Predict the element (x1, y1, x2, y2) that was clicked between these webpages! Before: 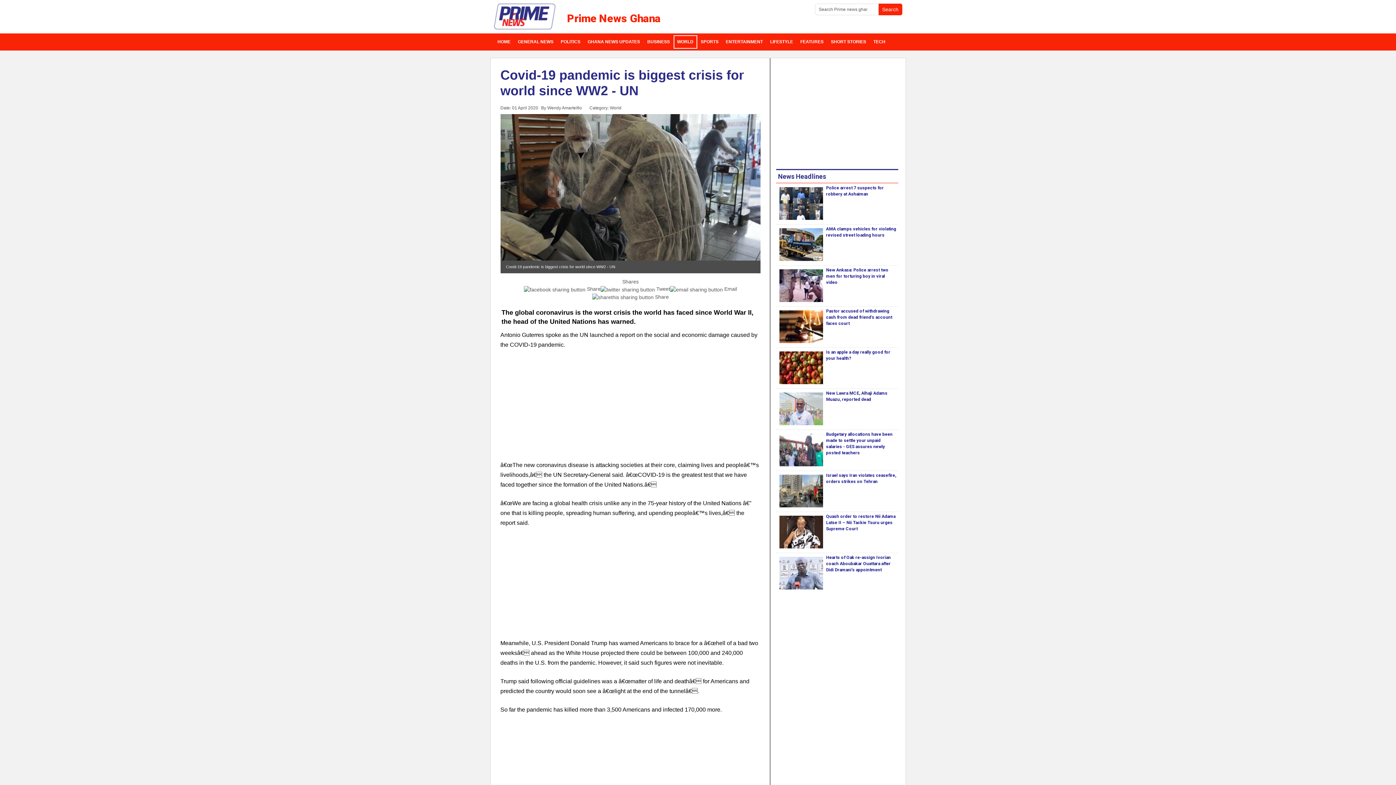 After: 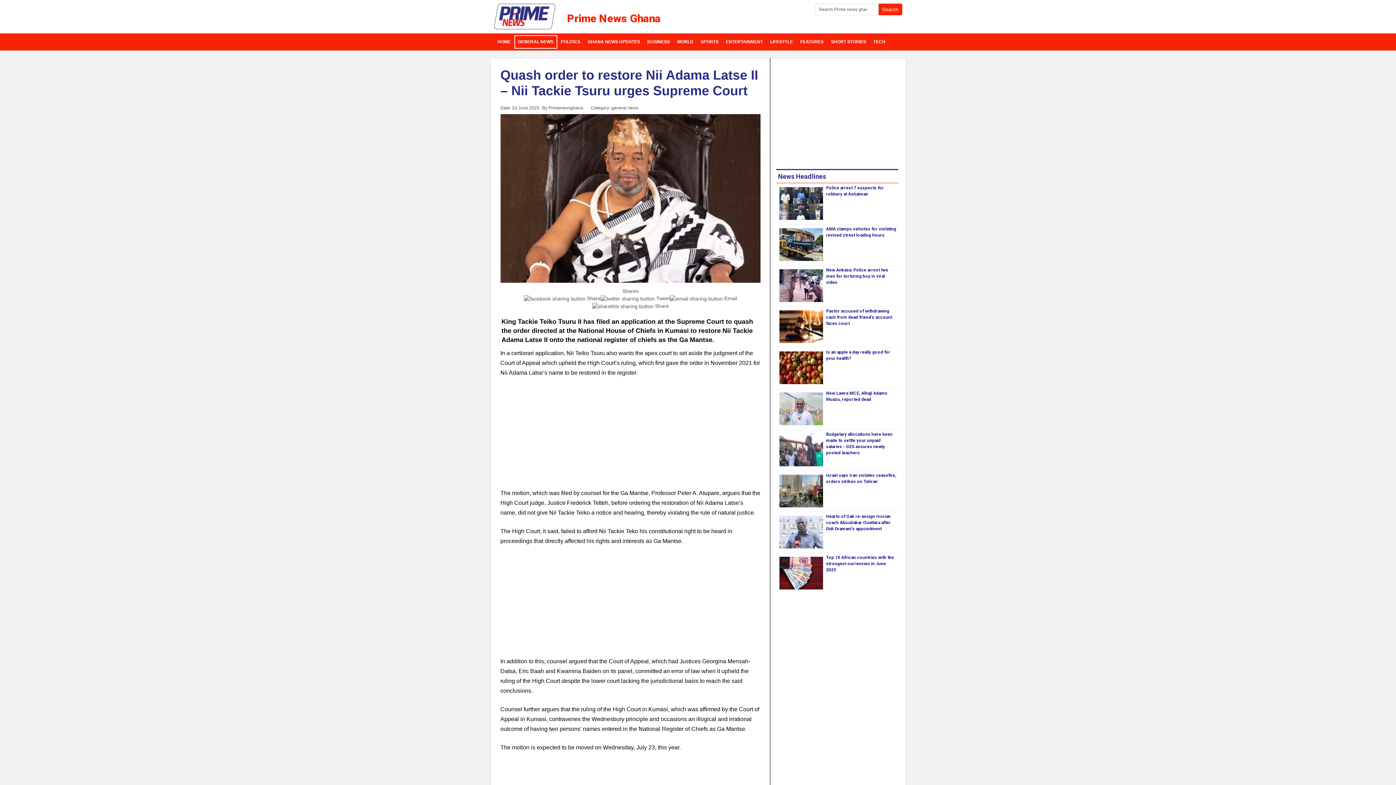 Action: label: Quash order to restore Nii Adama Latse II – Nii Tackie Tsuru urges Supreme Court bbox: (826, 514, 895, 531)